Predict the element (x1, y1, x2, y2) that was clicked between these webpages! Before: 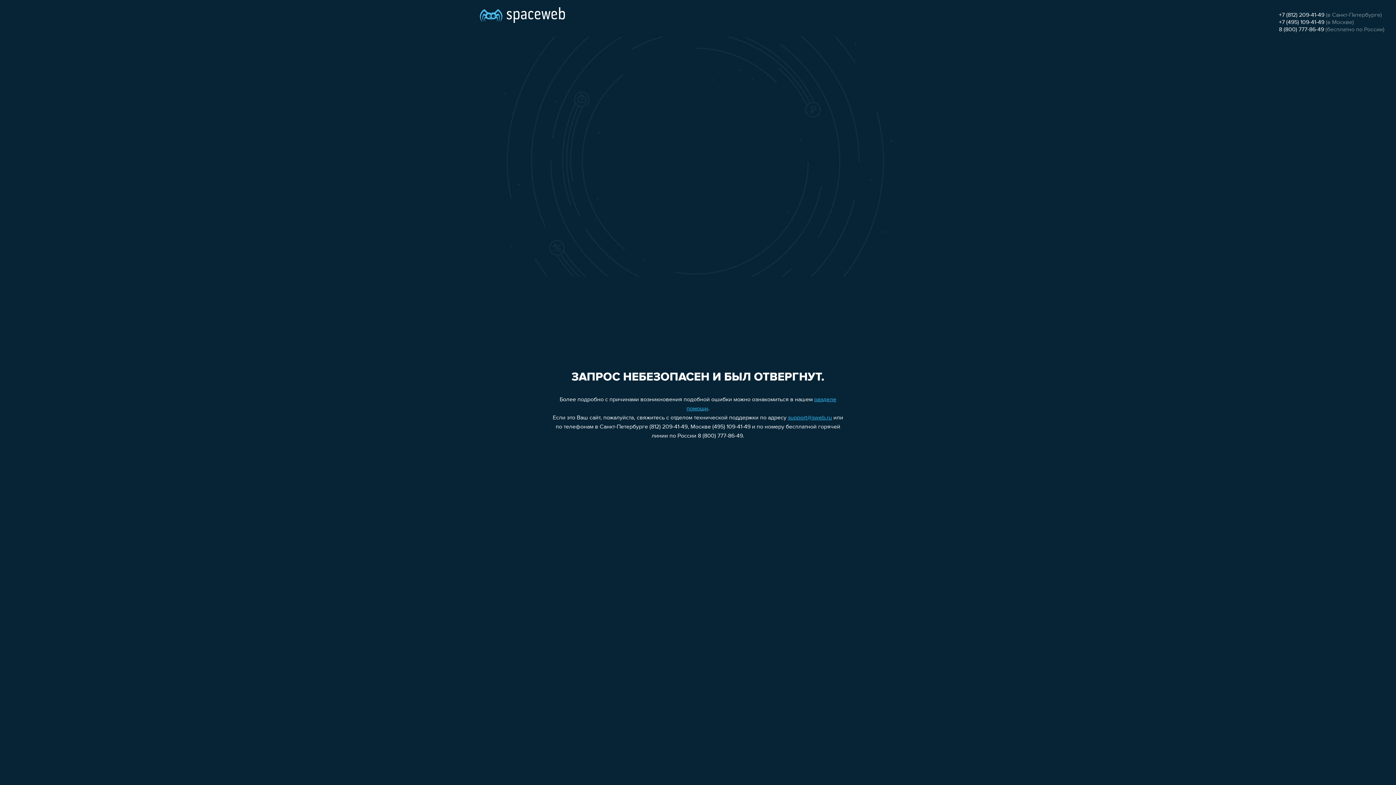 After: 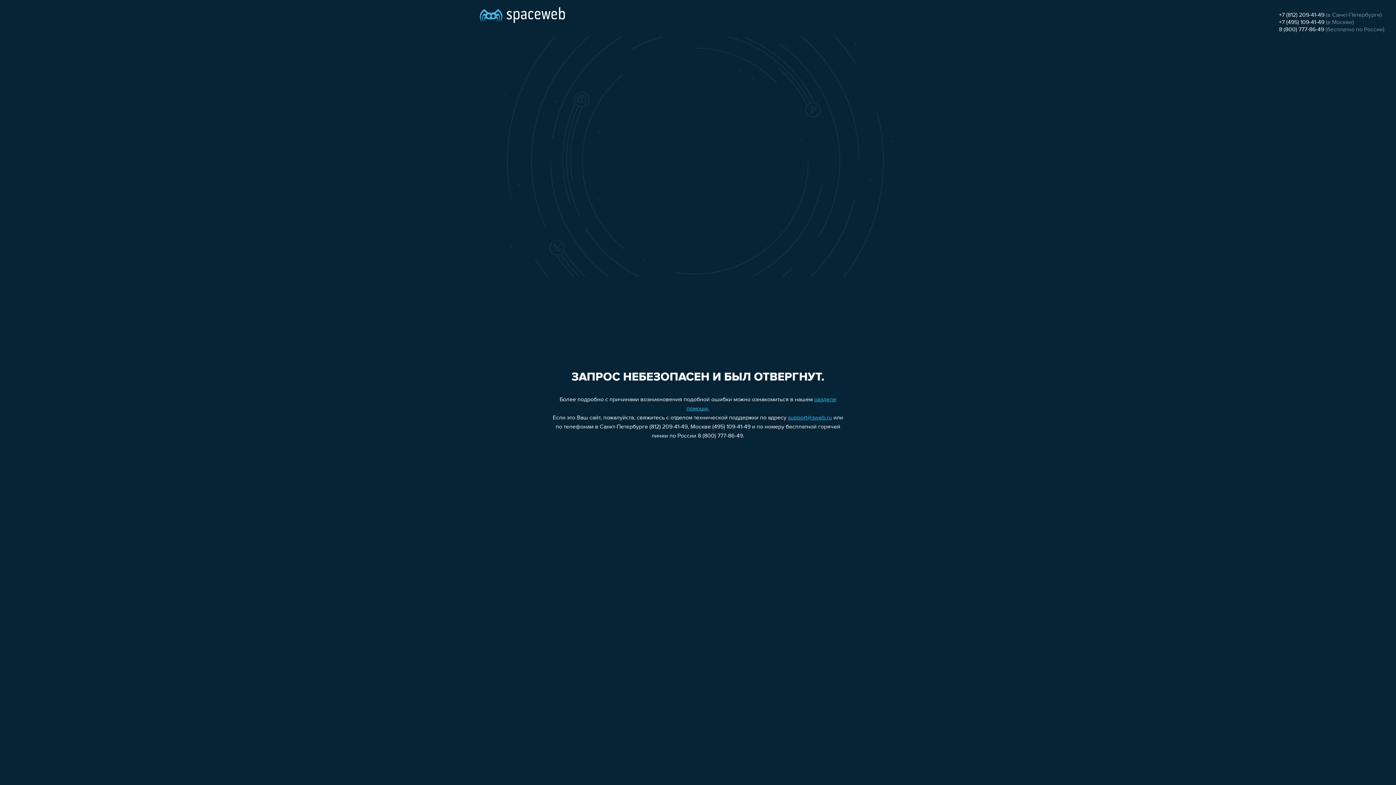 Action: label: support@sweb.ru bbox: (788, 415, 832, 421)